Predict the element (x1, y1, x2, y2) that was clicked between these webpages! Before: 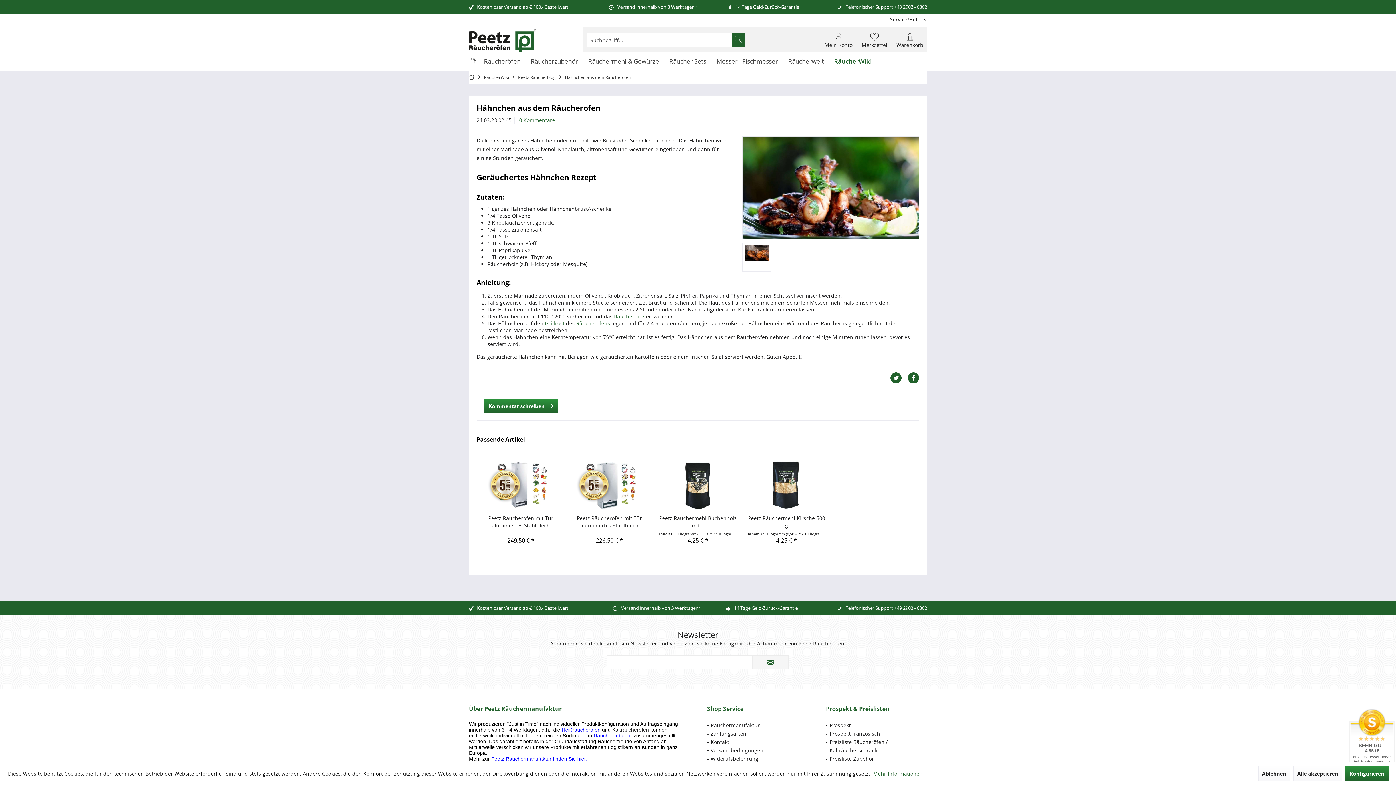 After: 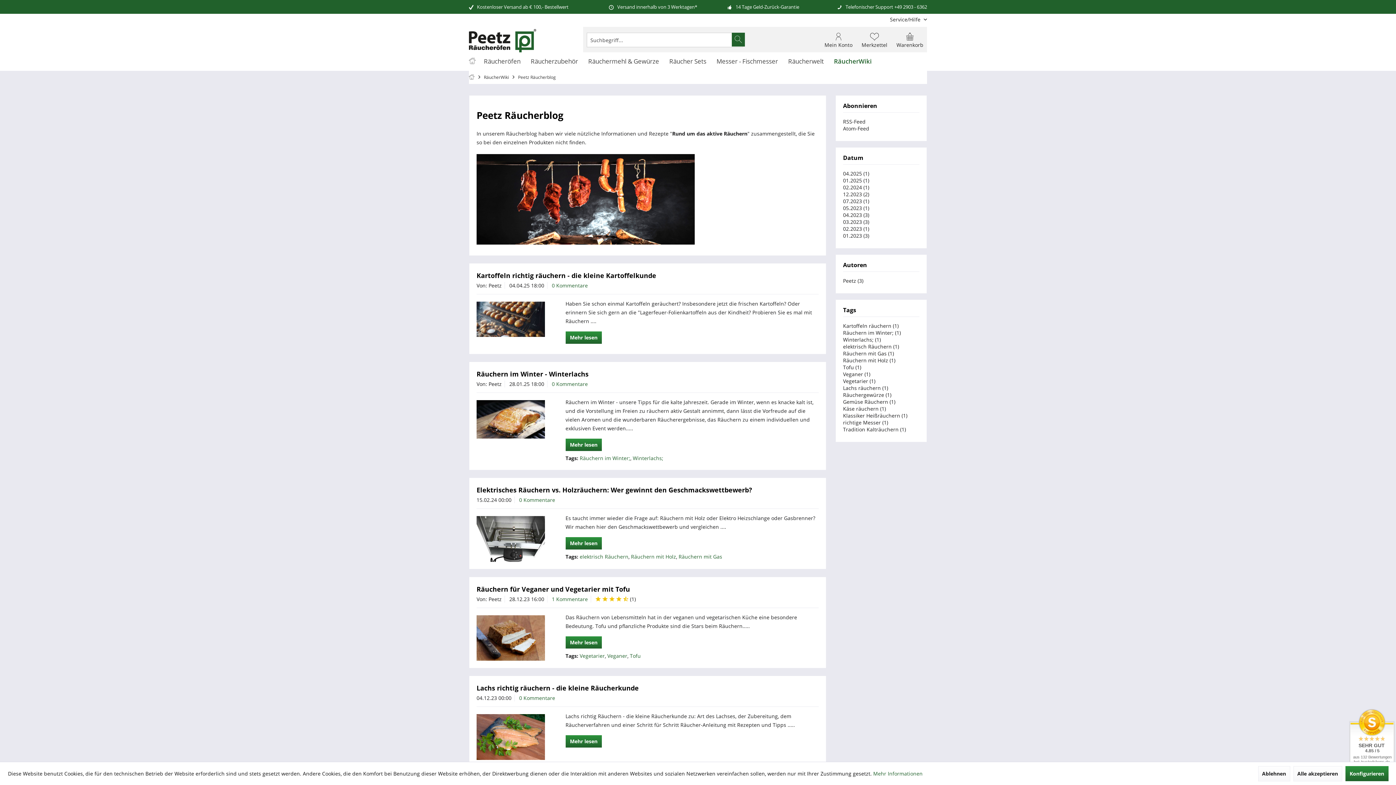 Action: bbox: (516, 70, 557, 83) label: Peetz Räucherblog